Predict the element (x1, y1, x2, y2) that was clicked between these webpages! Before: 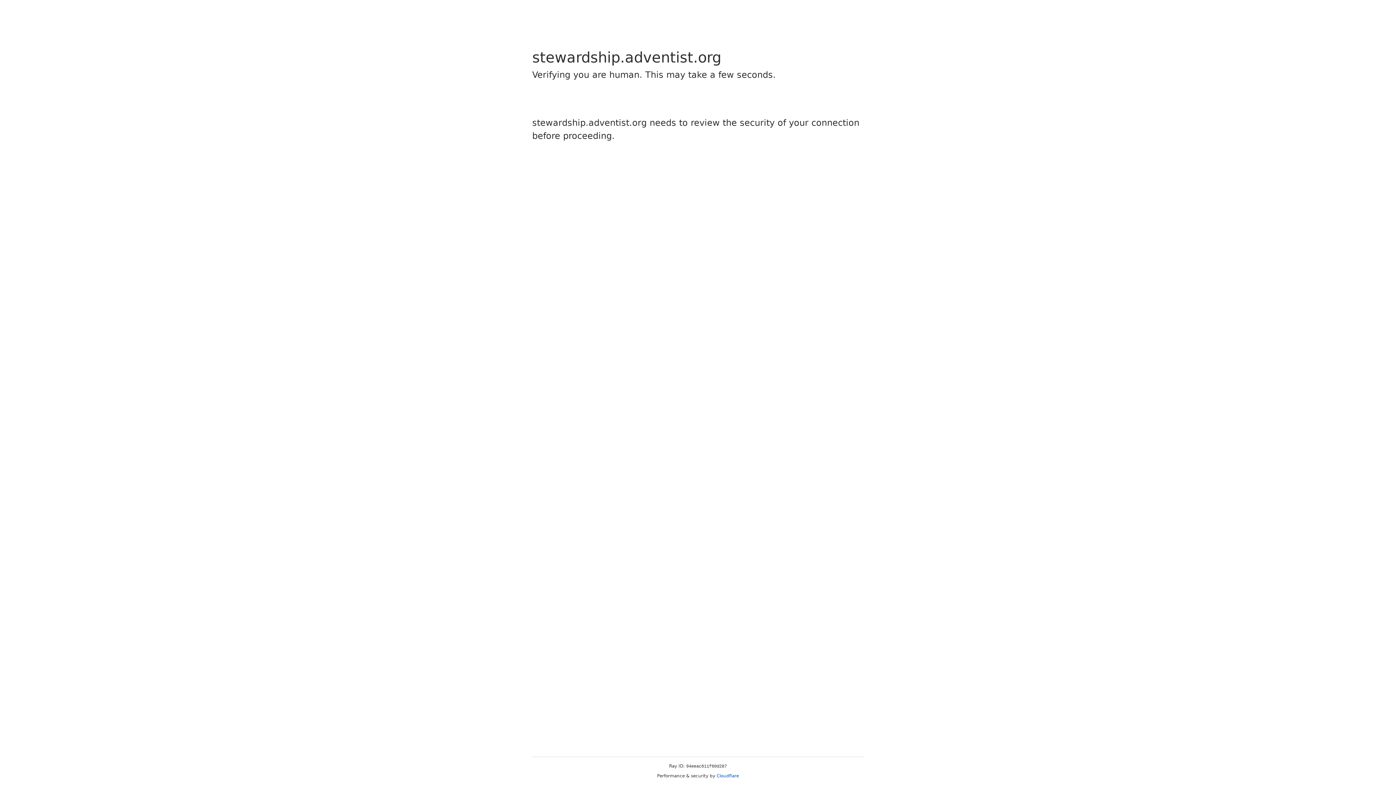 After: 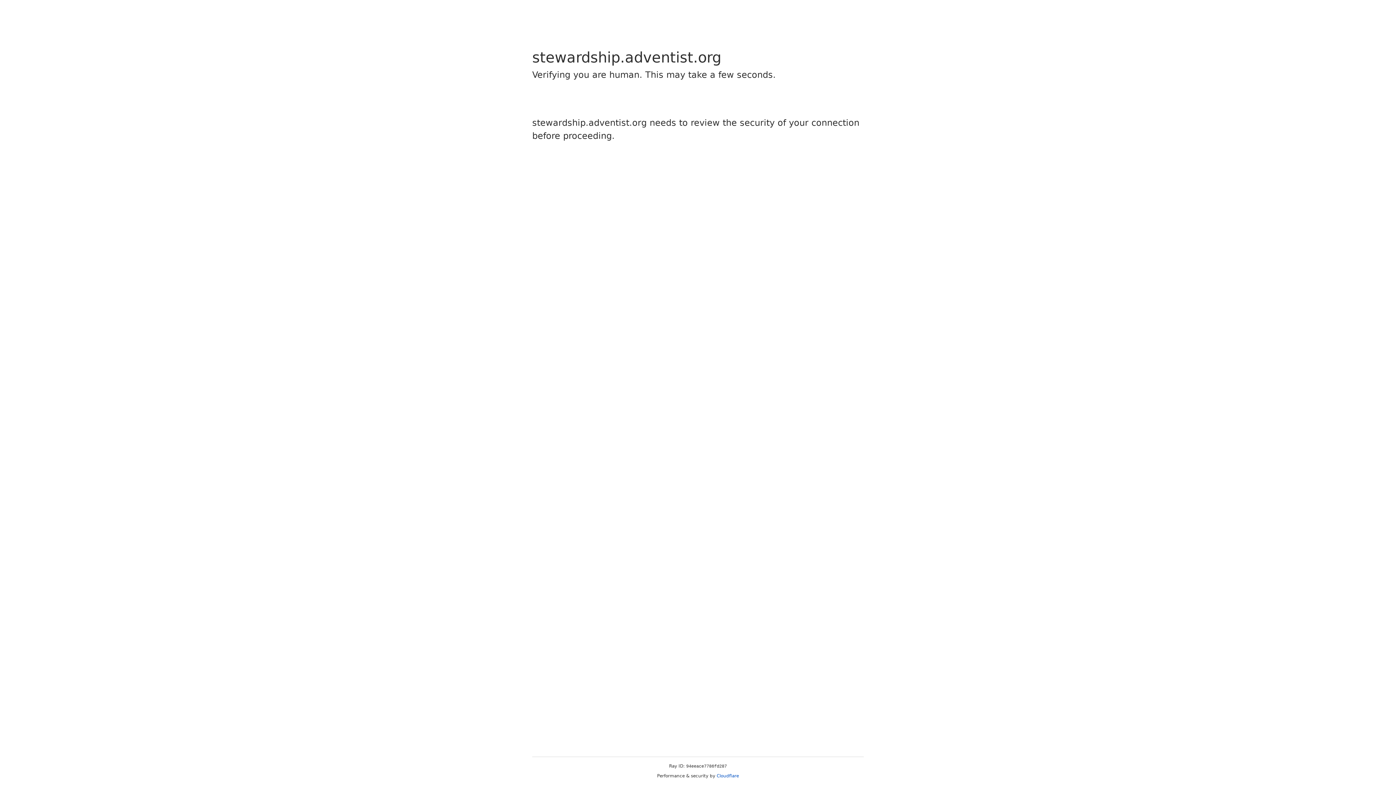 Action: bbox: (716, 773, 739, 778) label: Cloudflare